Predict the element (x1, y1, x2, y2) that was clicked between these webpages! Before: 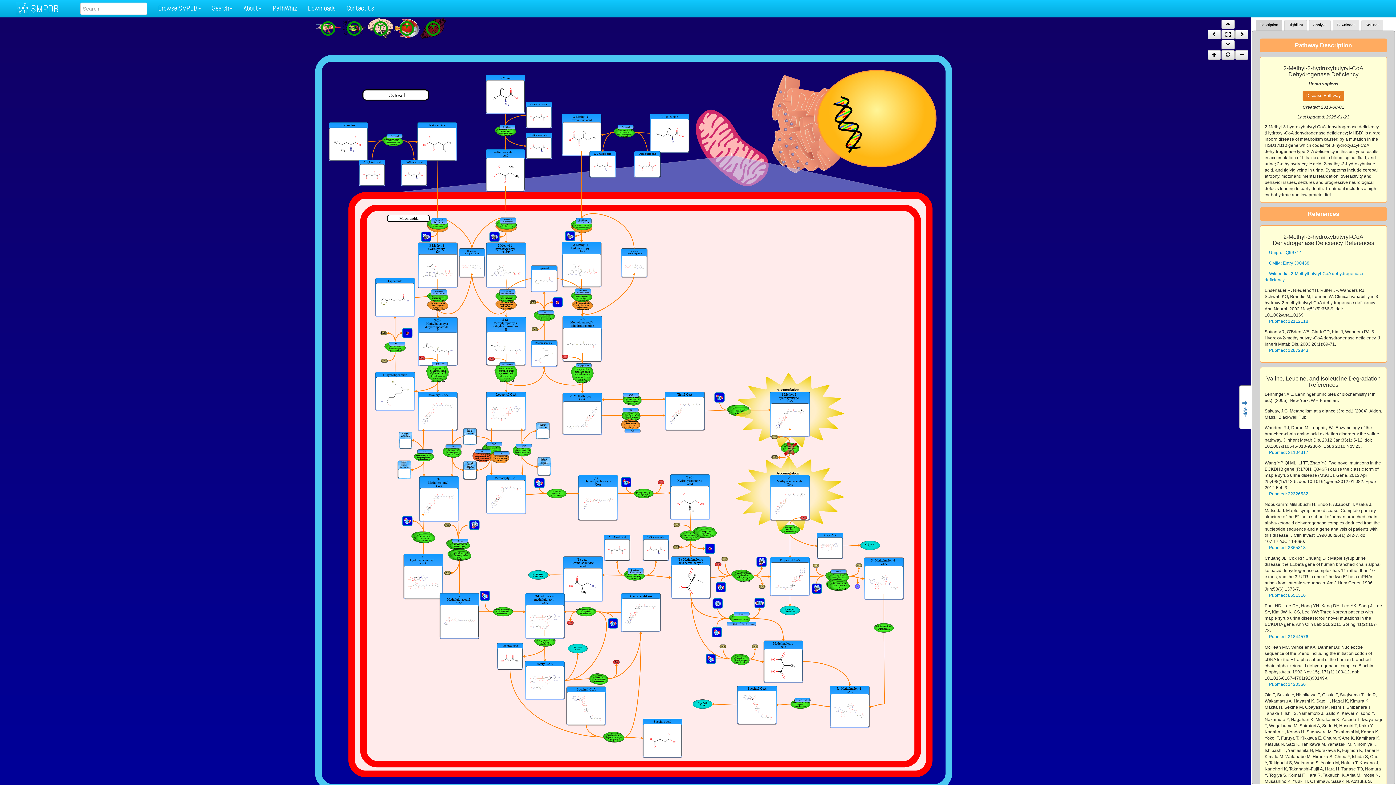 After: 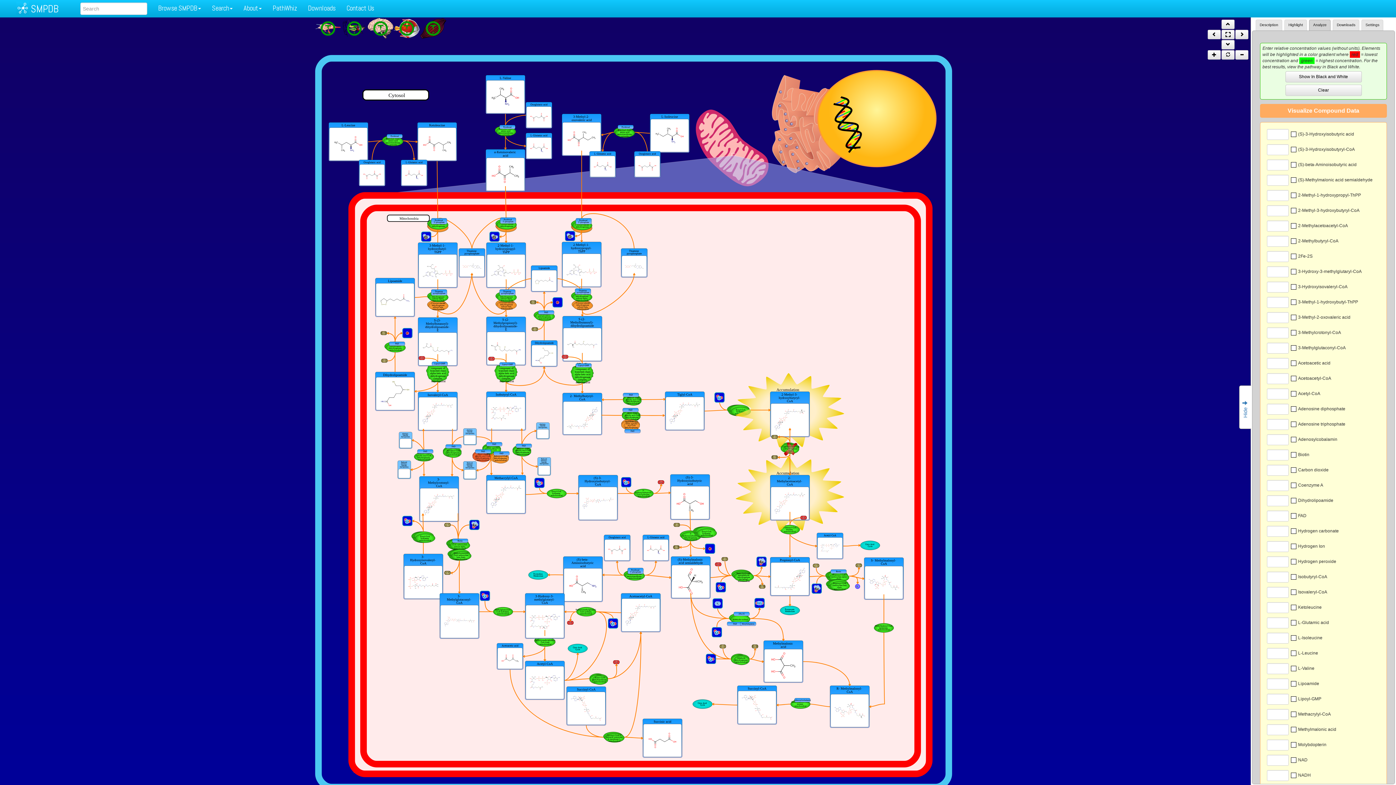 Action: bbox: (1309, 19, 1330, 30) label: Analyze